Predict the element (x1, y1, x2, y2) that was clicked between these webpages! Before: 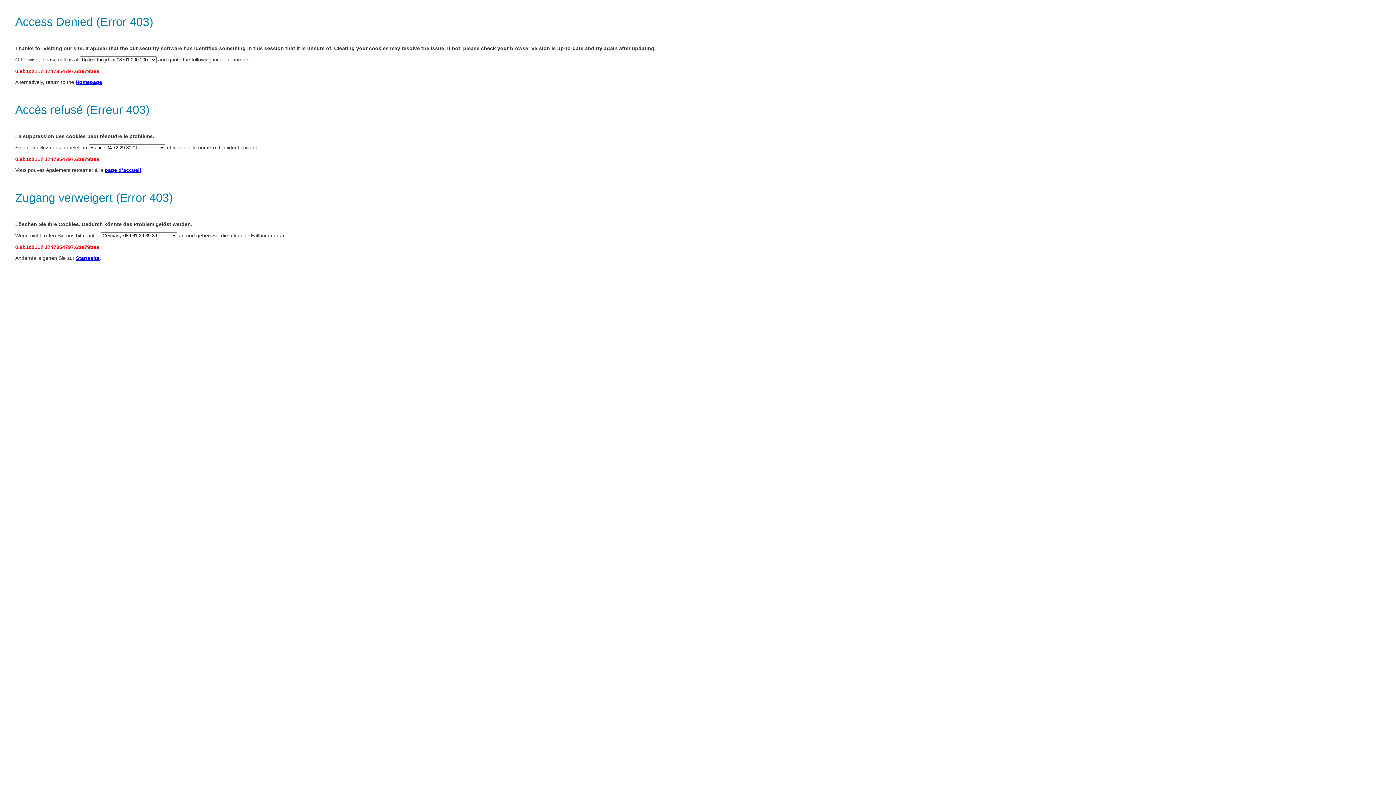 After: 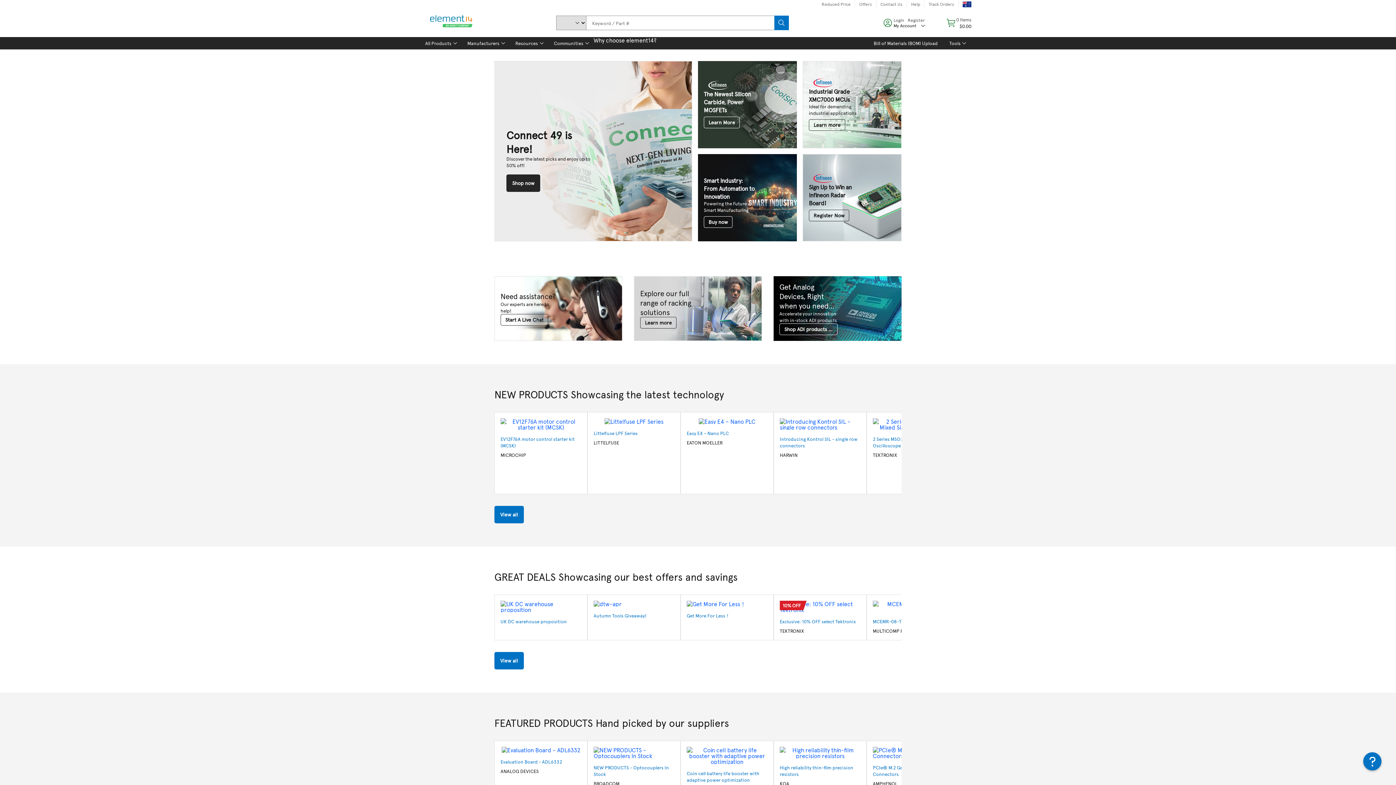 Action: bbox: (75, 79, 102, 85) label: Homepage